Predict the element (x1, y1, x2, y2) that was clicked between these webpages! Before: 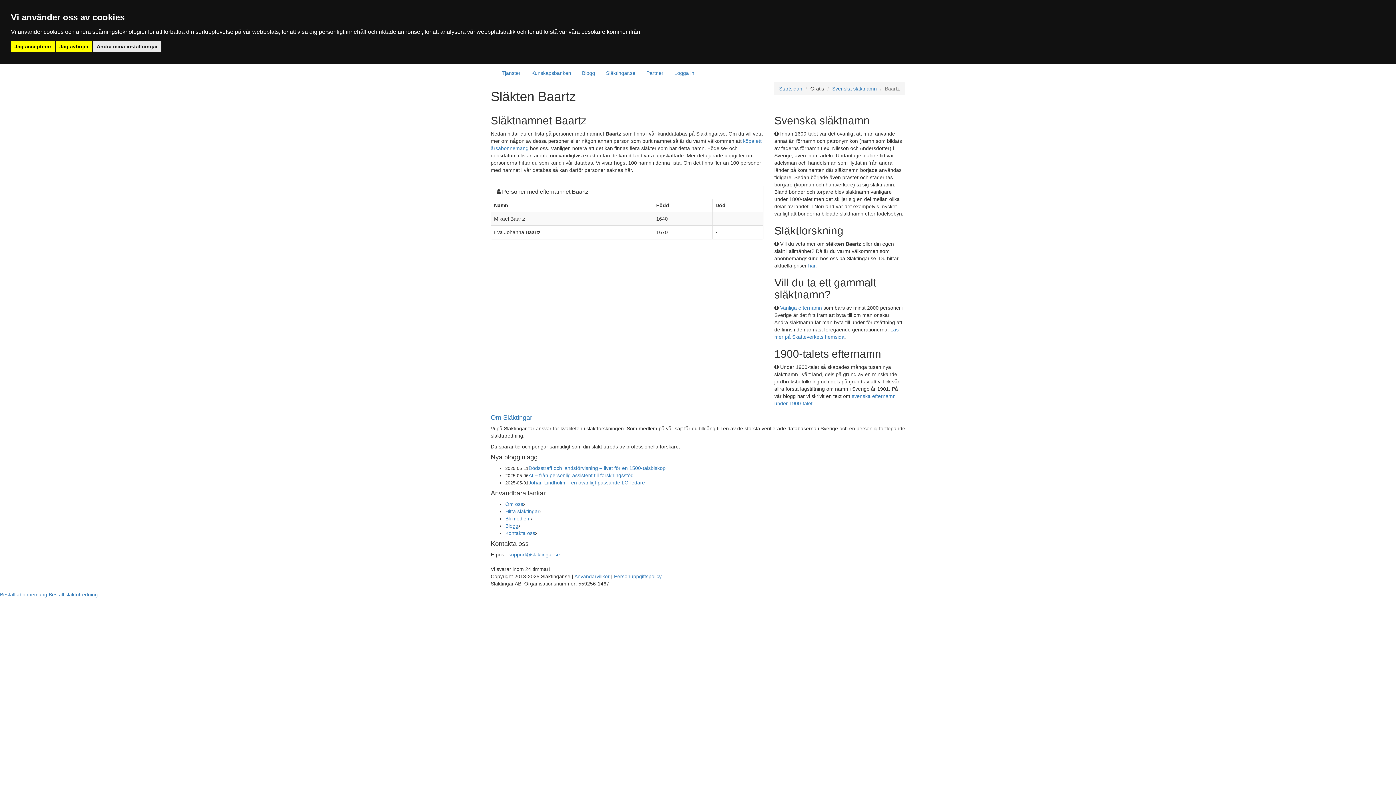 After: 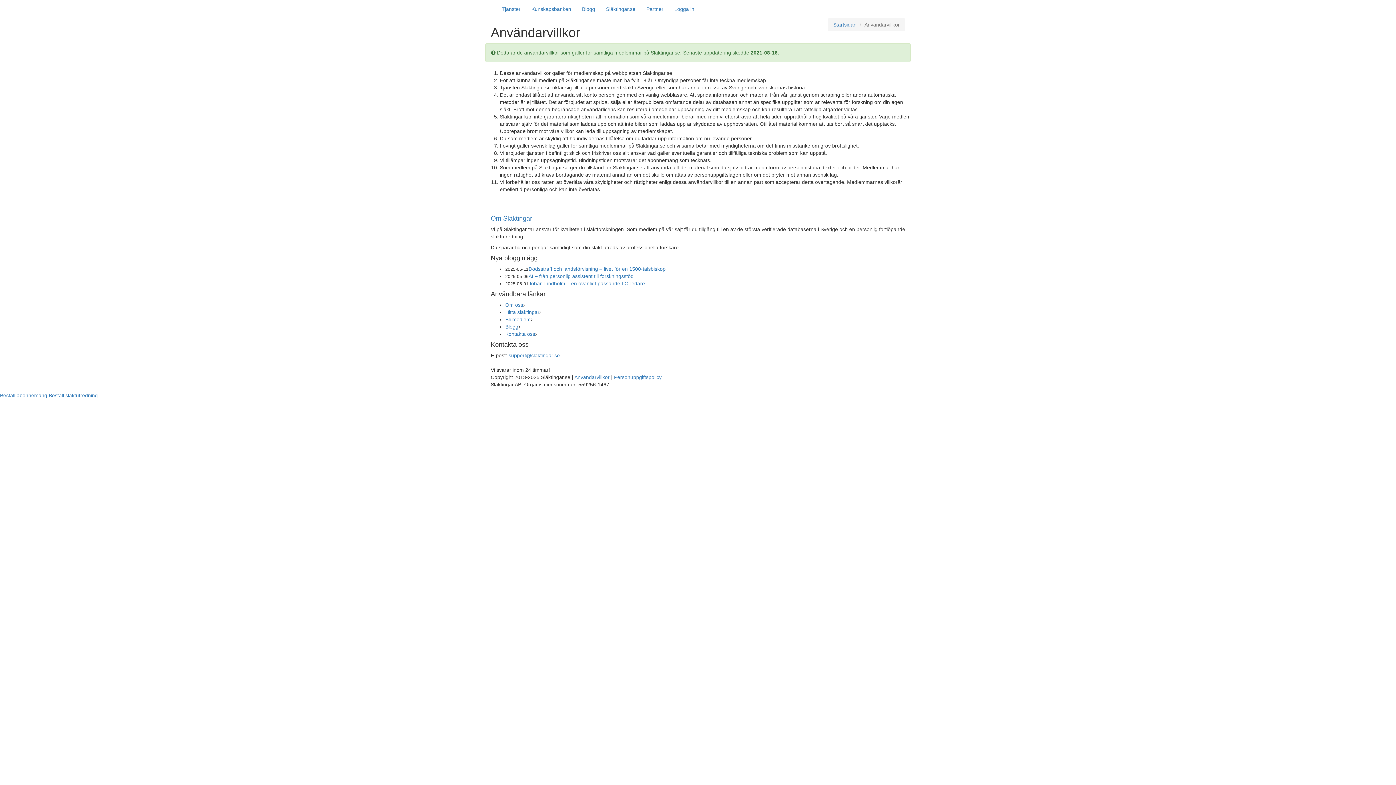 Action: label: Användarvillkor bbox: (574, 573, 609, 579)